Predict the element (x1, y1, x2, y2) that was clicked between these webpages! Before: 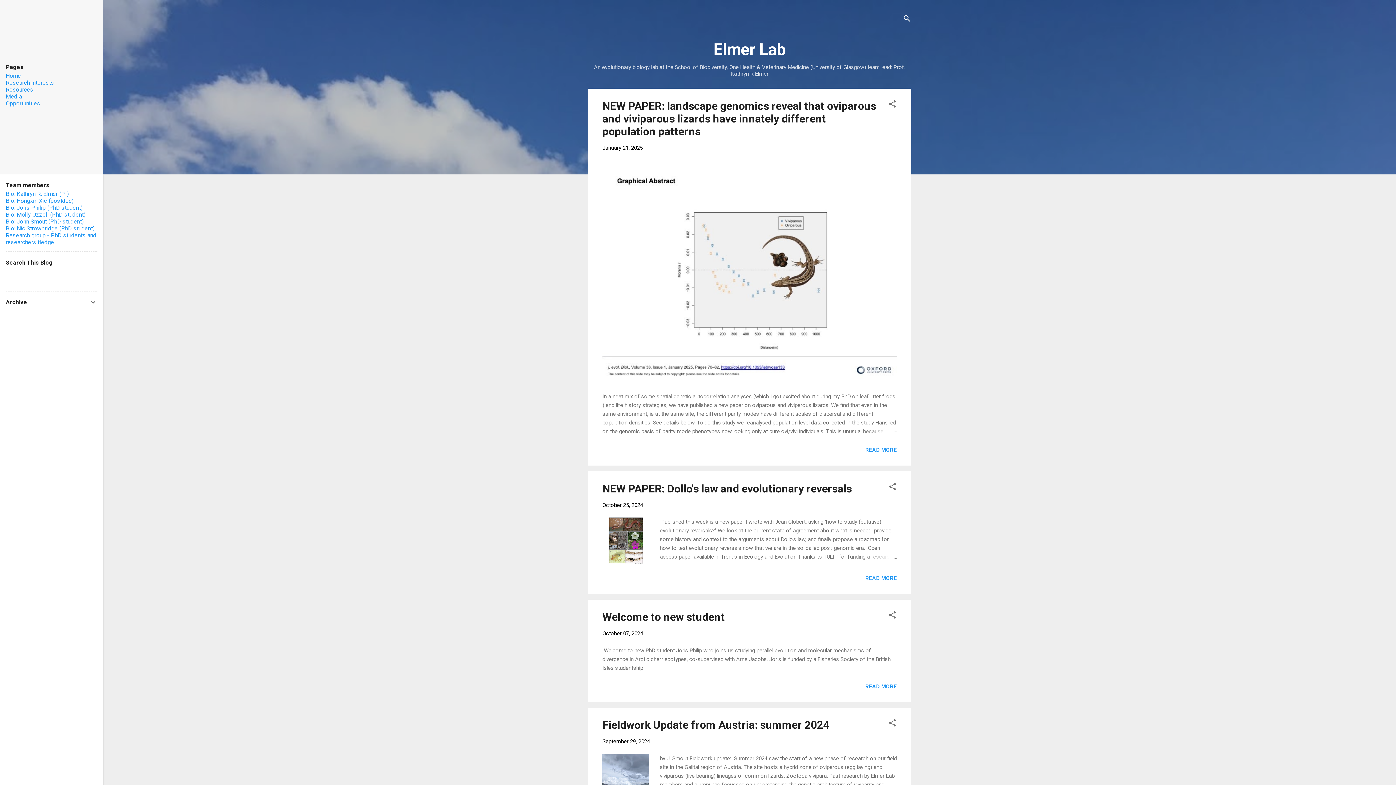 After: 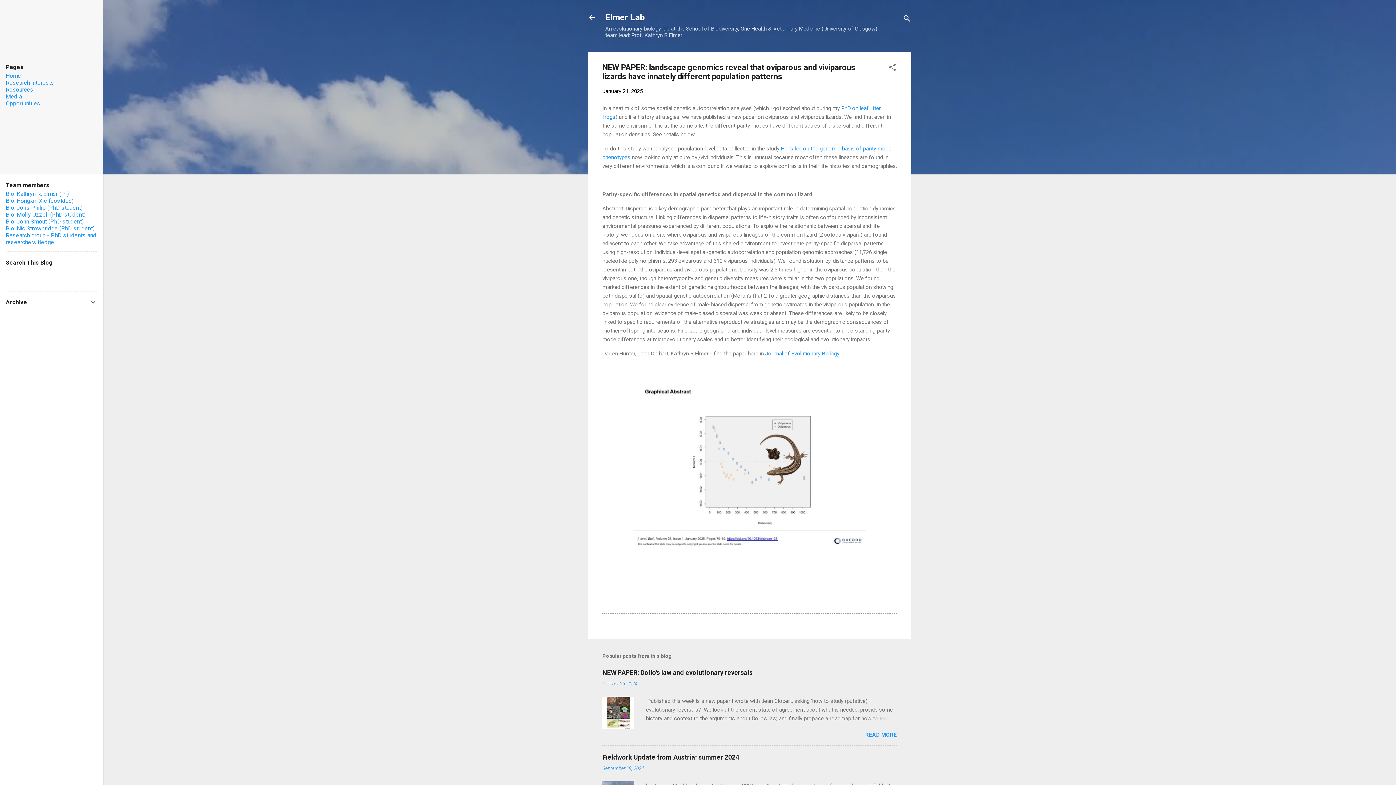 Action: bbox: (602, 99, 876, 137) label: NEW PAPER: landscape genomics reveal that oviparous and viviparous lizards have innately different population patterns